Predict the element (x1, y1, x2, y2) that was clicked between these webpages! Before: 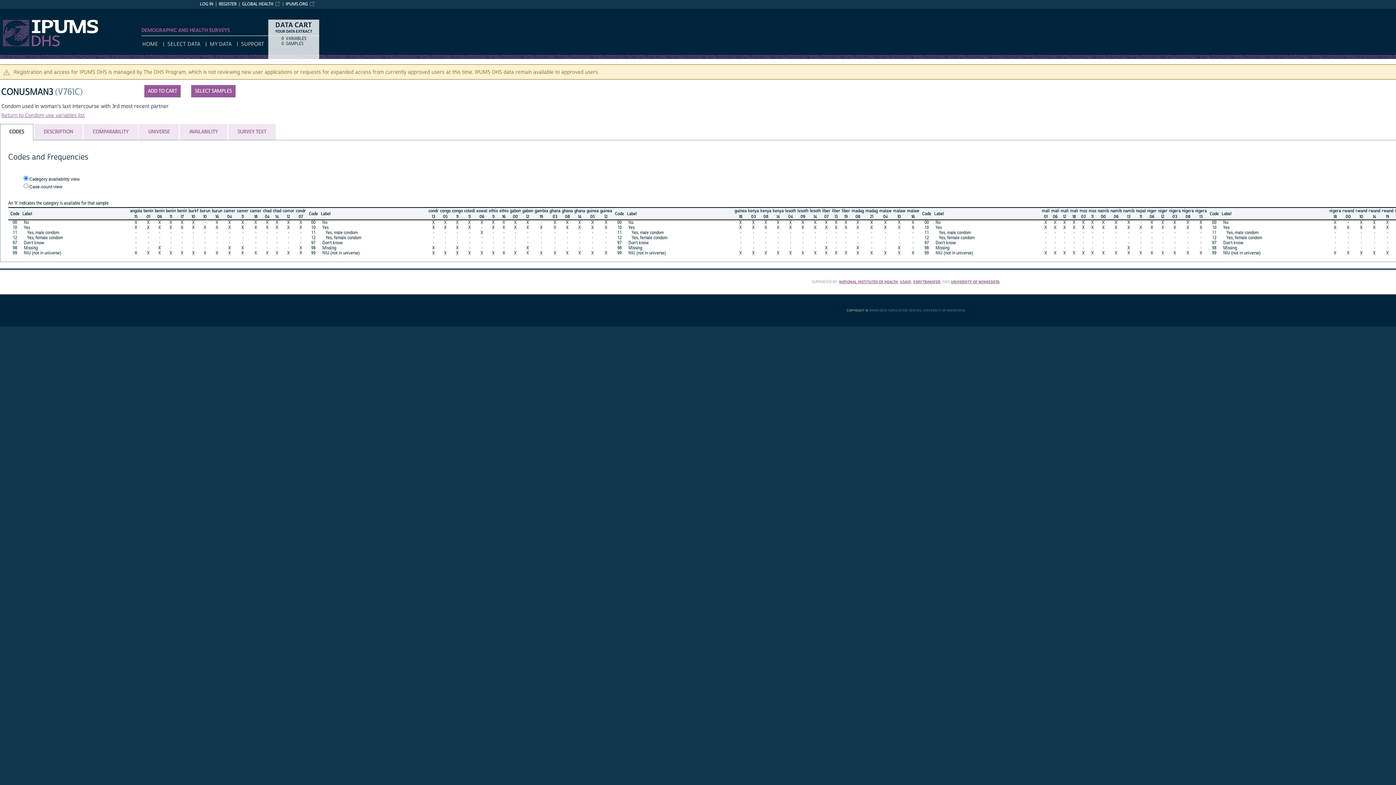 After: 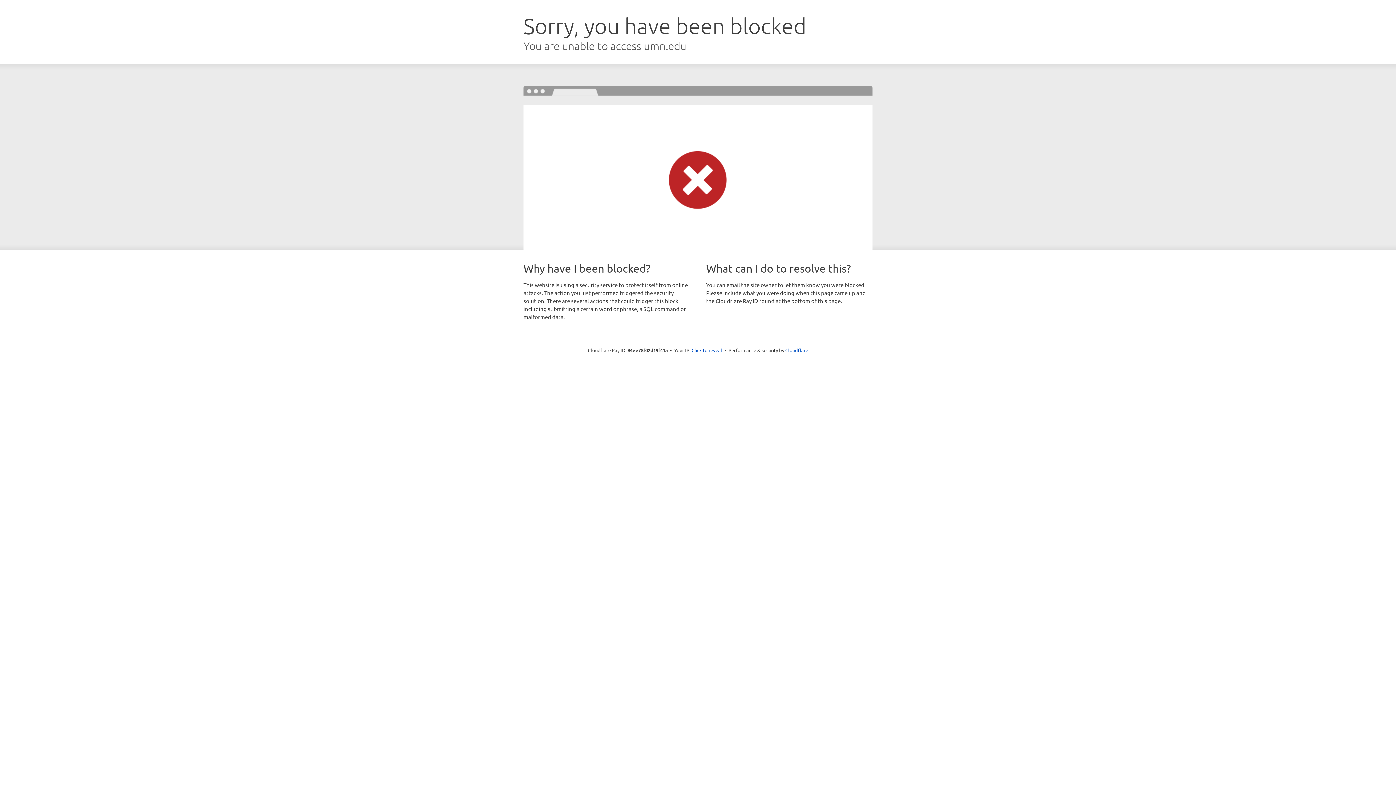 Action: bbox: (951, 279, 999, 284) label: UNIVERSITY OF MINNESOTA